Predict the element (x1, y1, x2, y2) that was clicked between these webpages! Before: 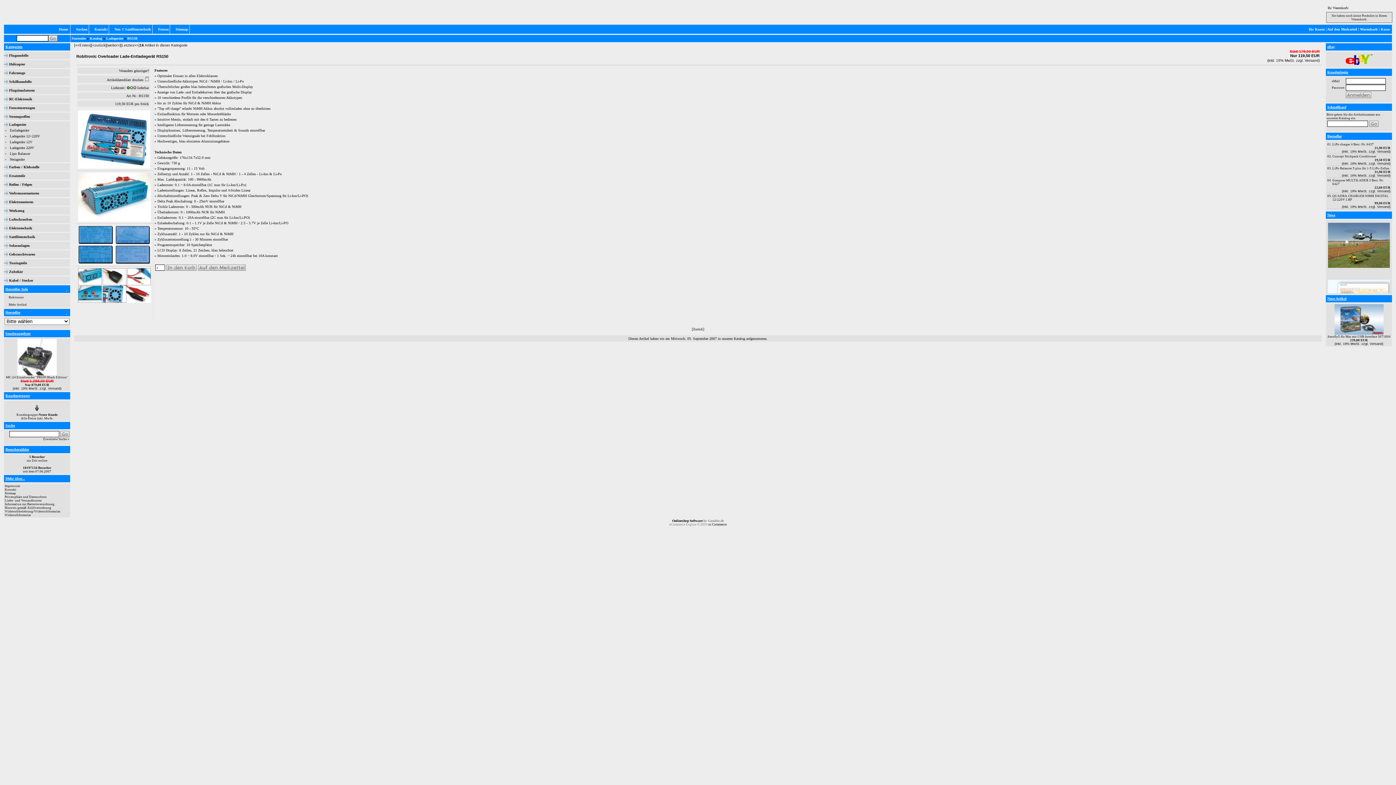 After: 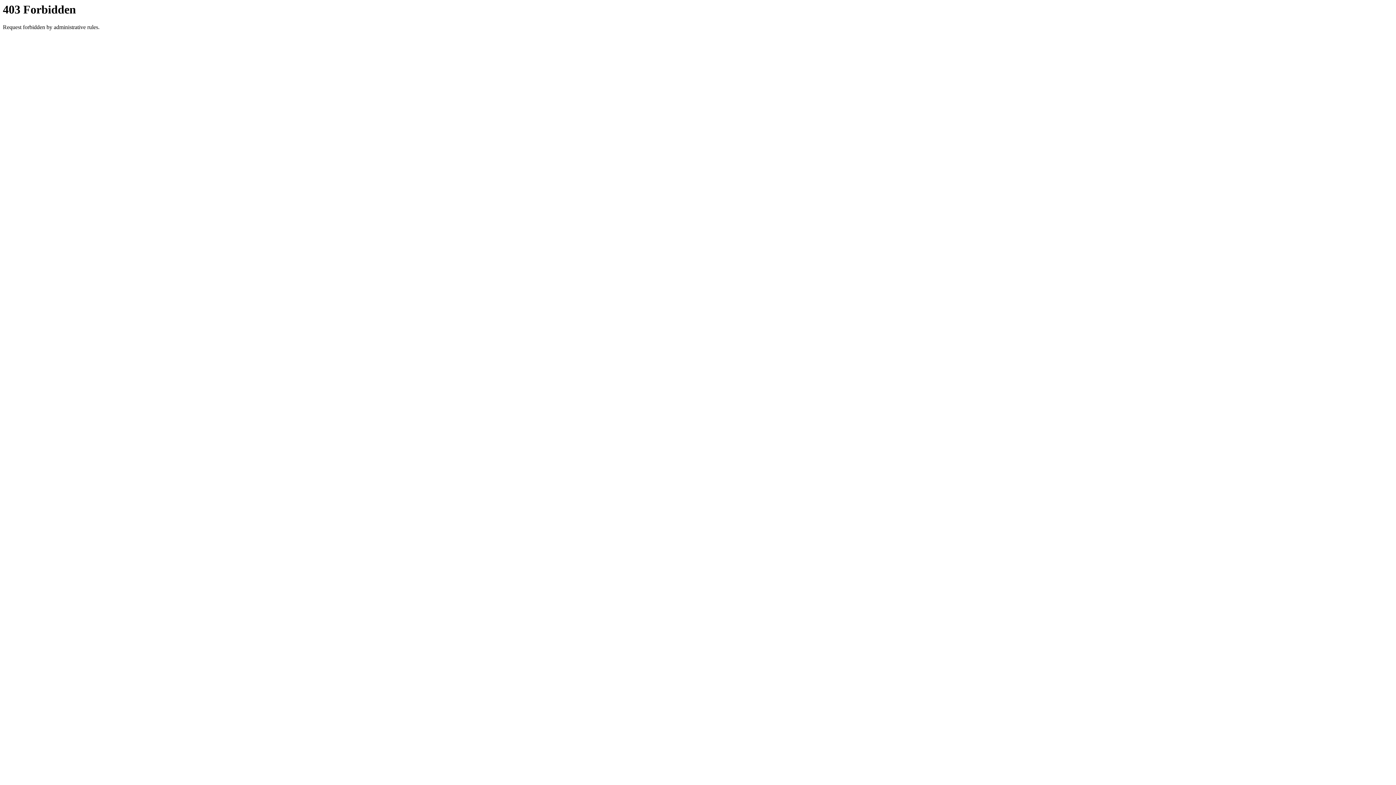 Action: label: Forum bbox: (158, 27, 168, 31)